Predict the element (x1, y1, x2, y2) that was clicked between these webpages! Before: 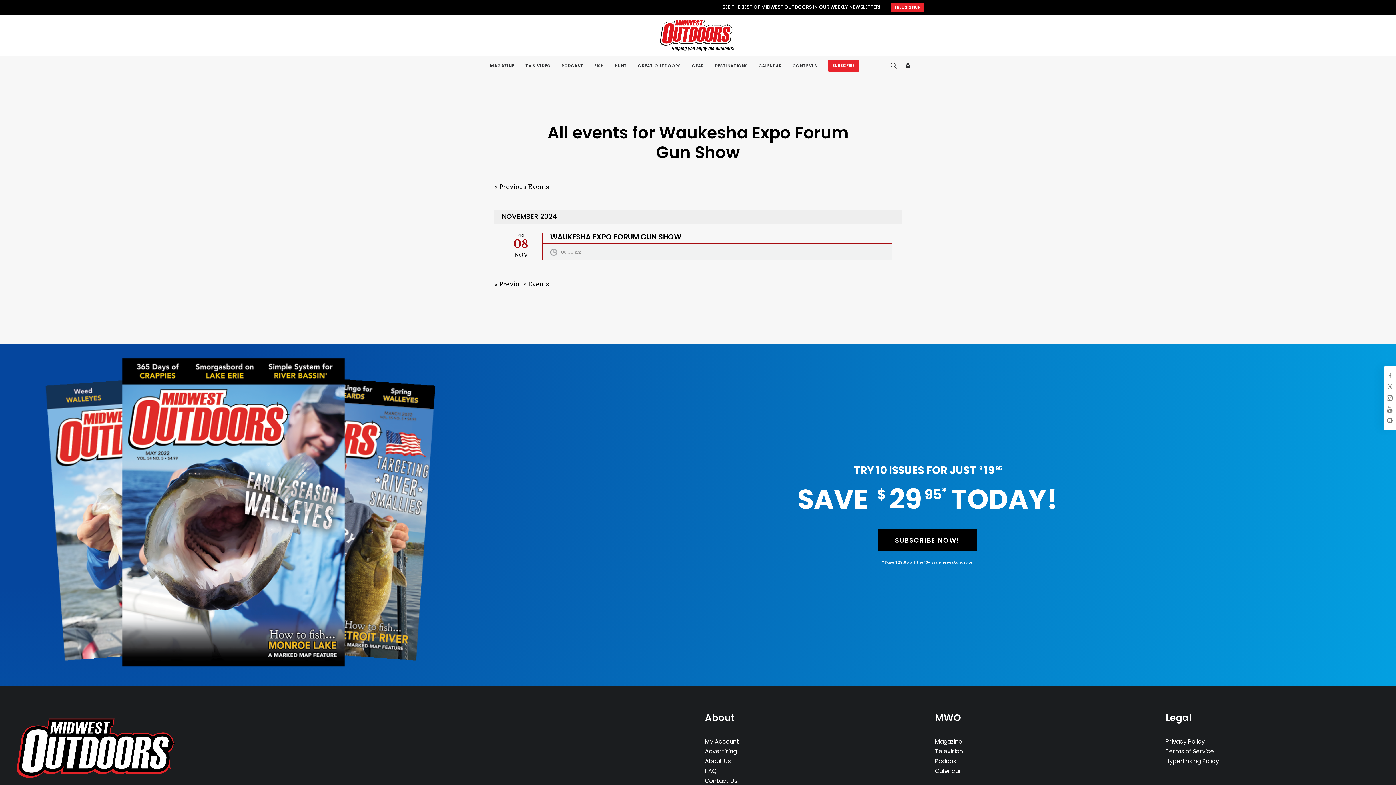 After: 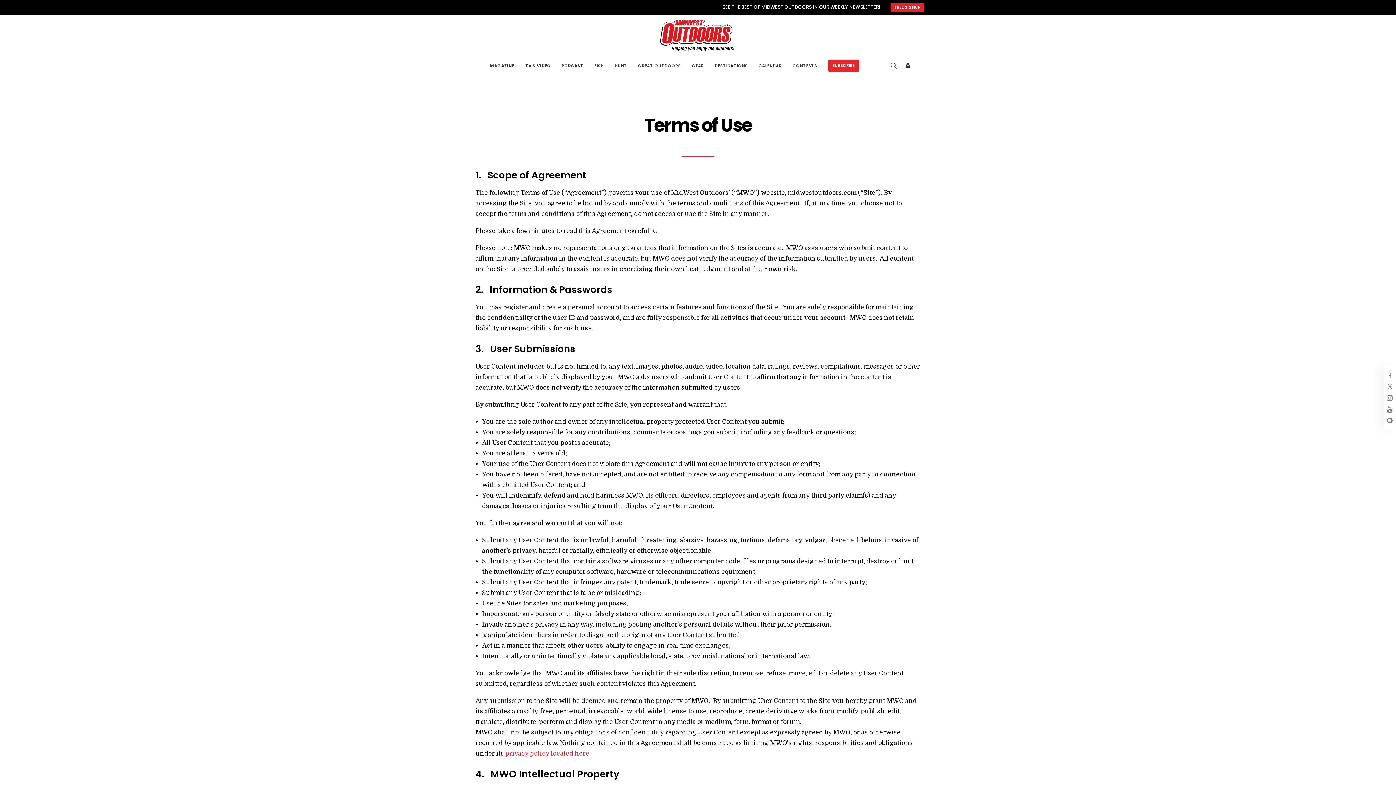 Action: bbox: (1165, 747, 1214, 756) label: Terms of Service